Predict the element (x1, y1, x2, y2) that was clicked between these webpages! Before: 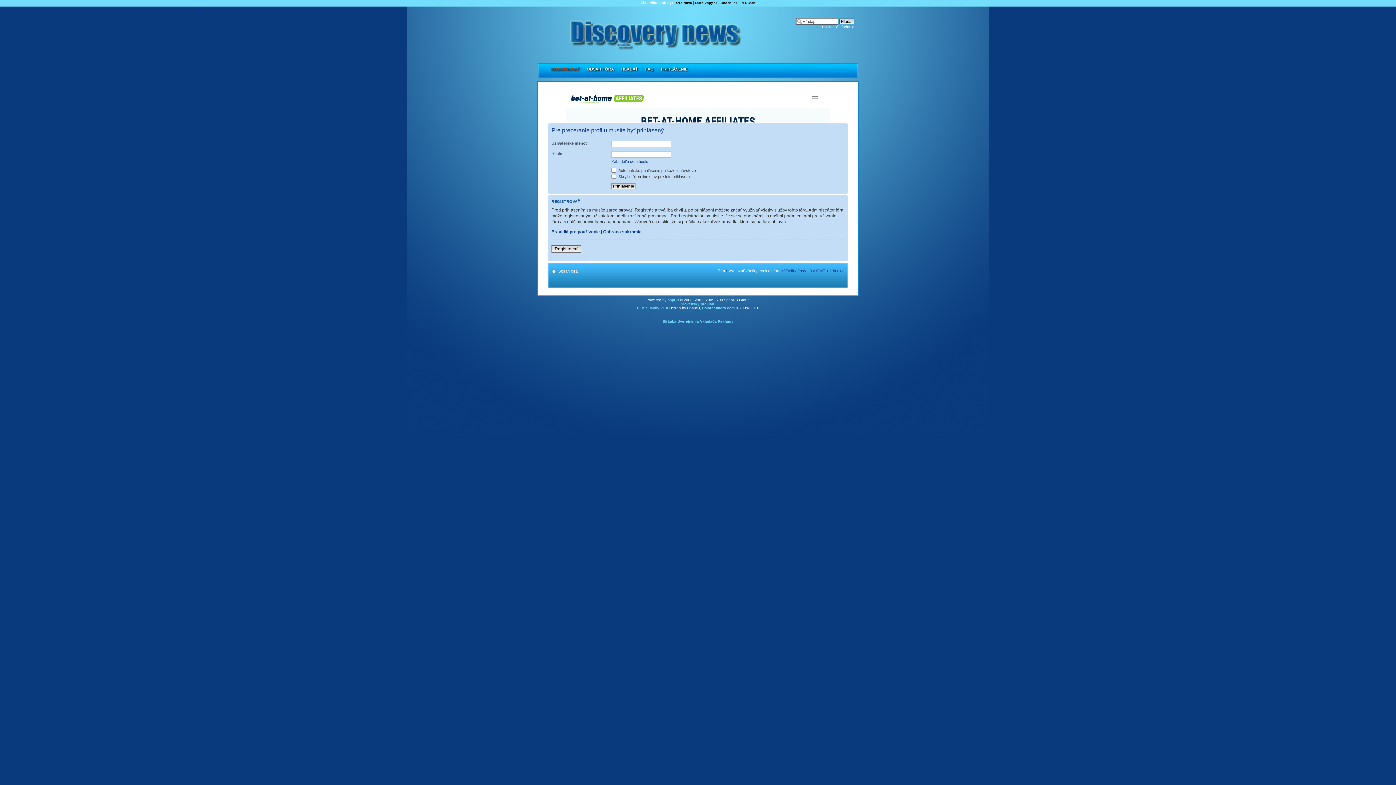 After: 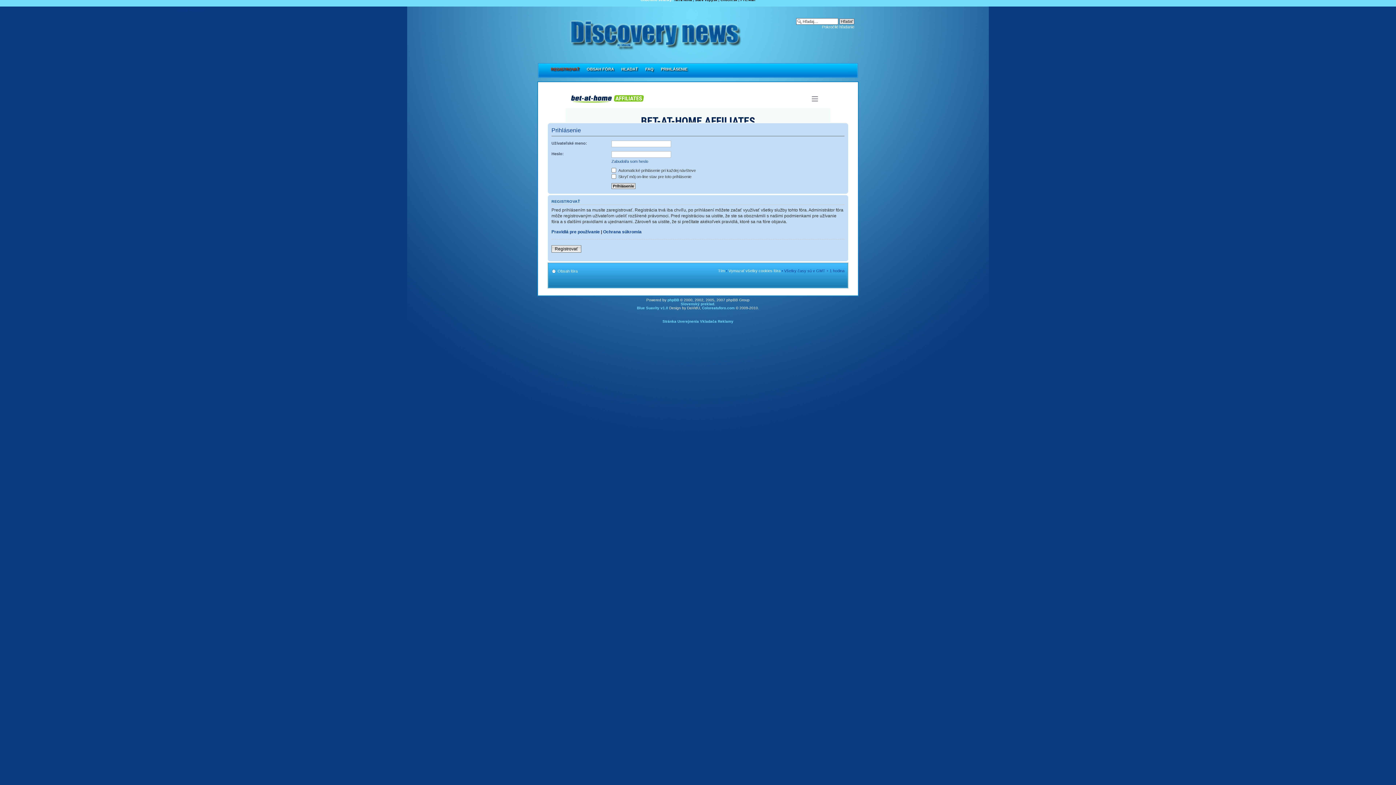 Action: bbox: (657, 66, 691, 71) label: PRIHLÁSENIE